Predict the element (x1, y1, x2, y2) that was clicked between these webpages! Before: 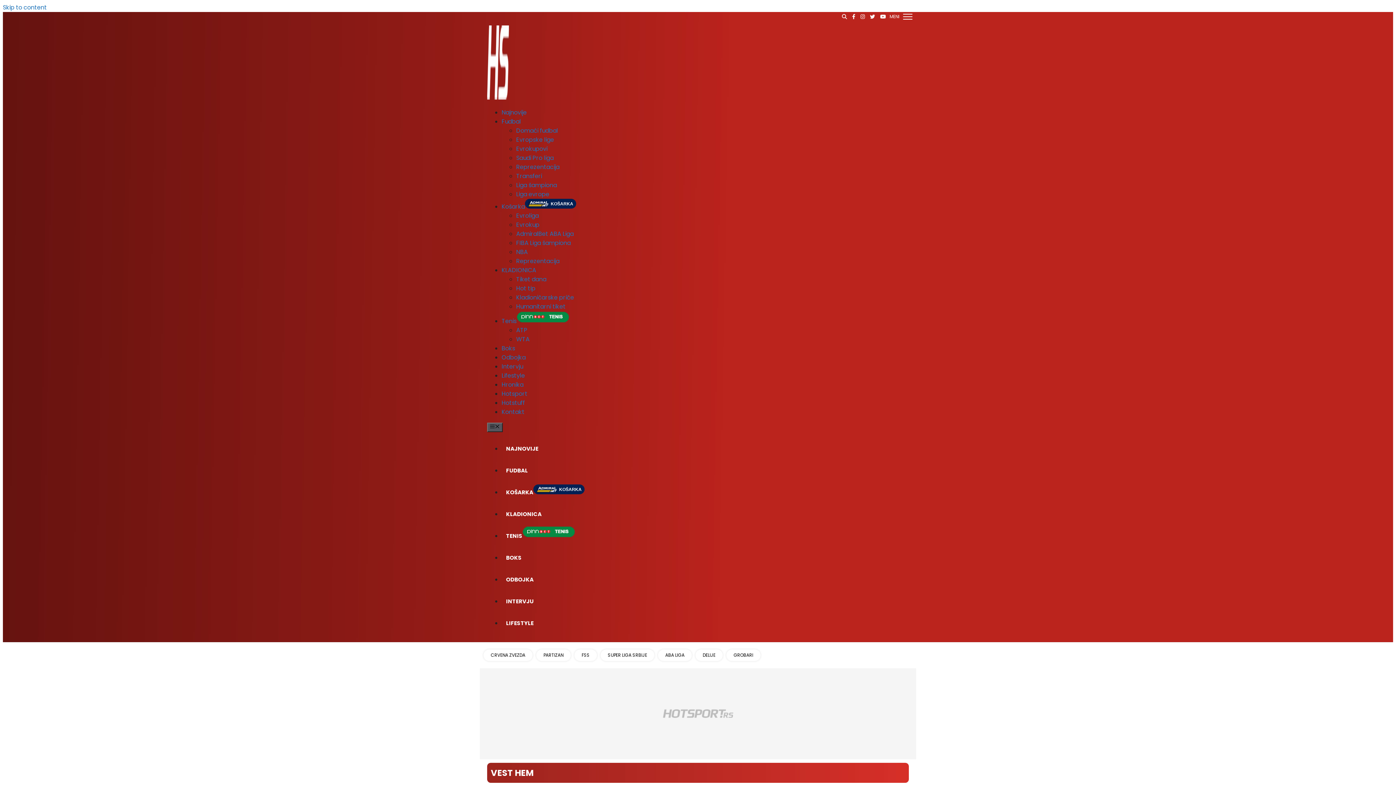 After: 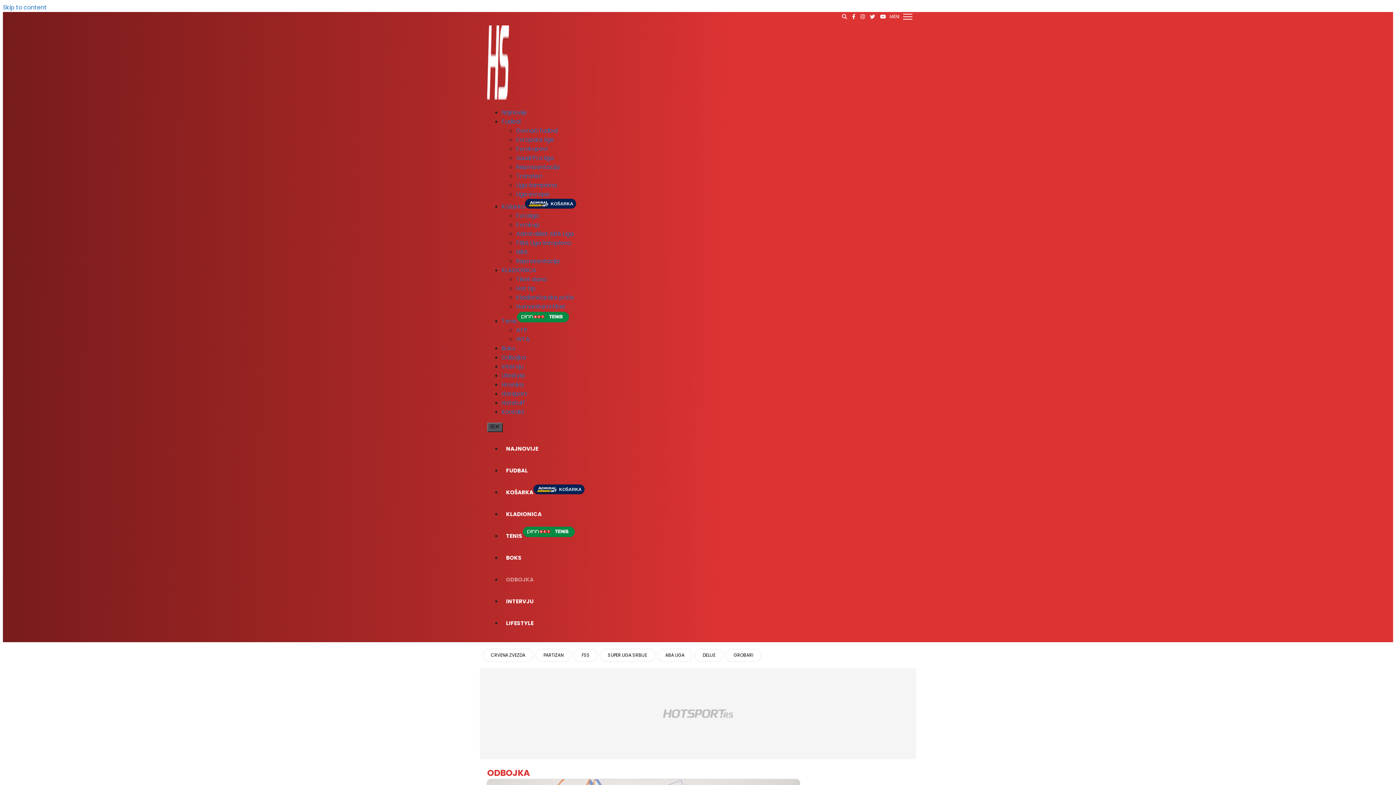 Action: label: ODBOJKA bbox: (501, 576, 538, 583)